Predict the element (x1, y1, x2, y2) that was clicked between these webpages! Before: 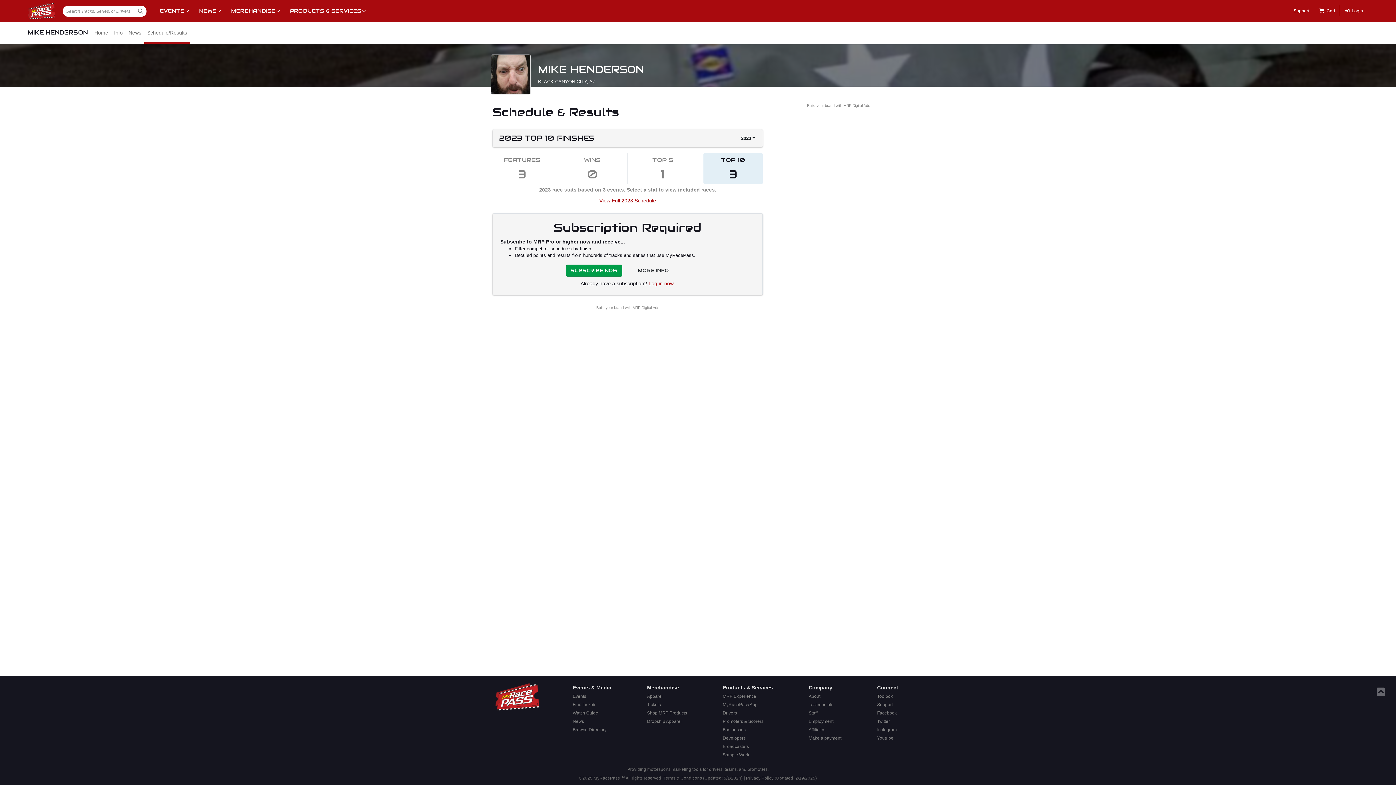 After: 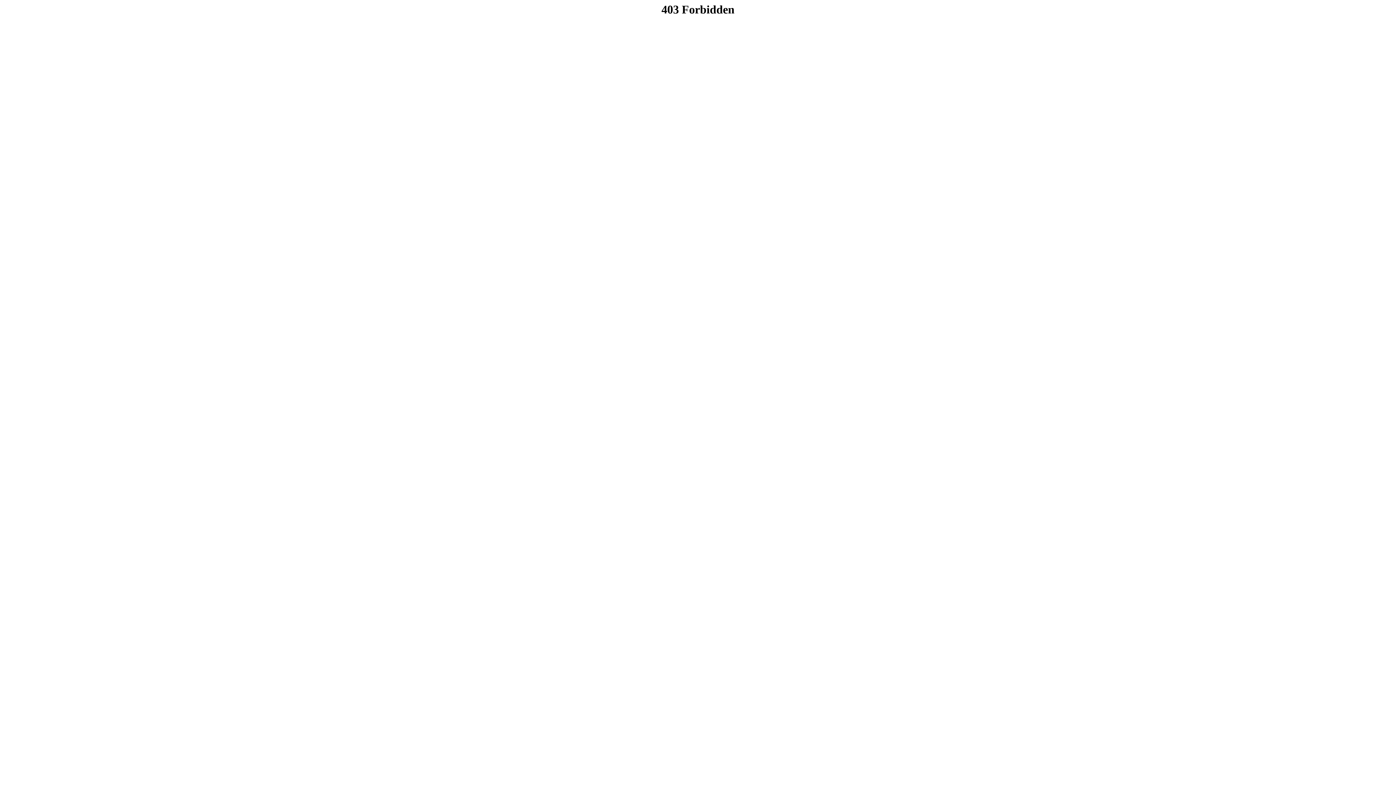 Action: label: Browse Directory bbox: (570, 726, 613, 734)